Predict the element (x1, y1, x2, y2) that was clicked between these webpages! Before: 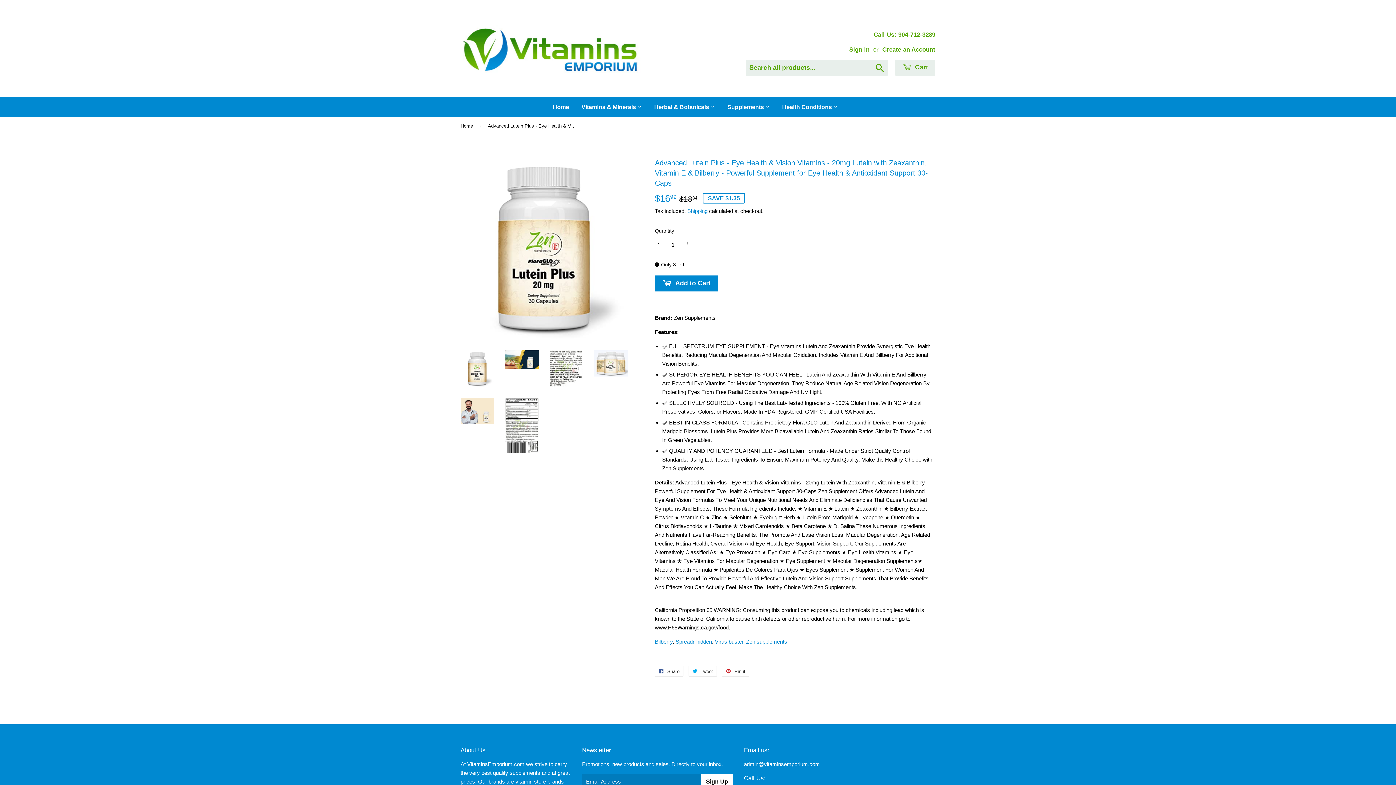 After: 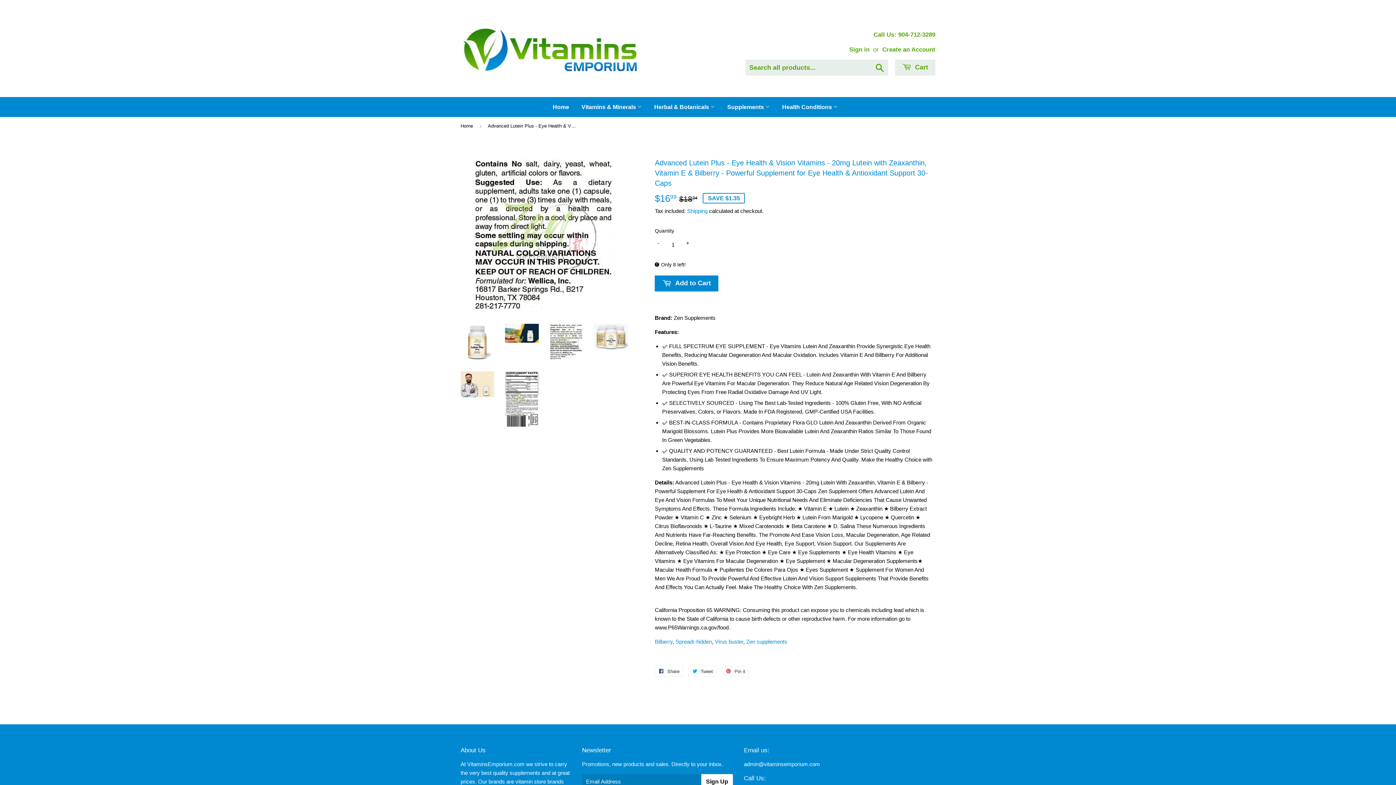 Action: bbox: (549, 350, 583, 386)